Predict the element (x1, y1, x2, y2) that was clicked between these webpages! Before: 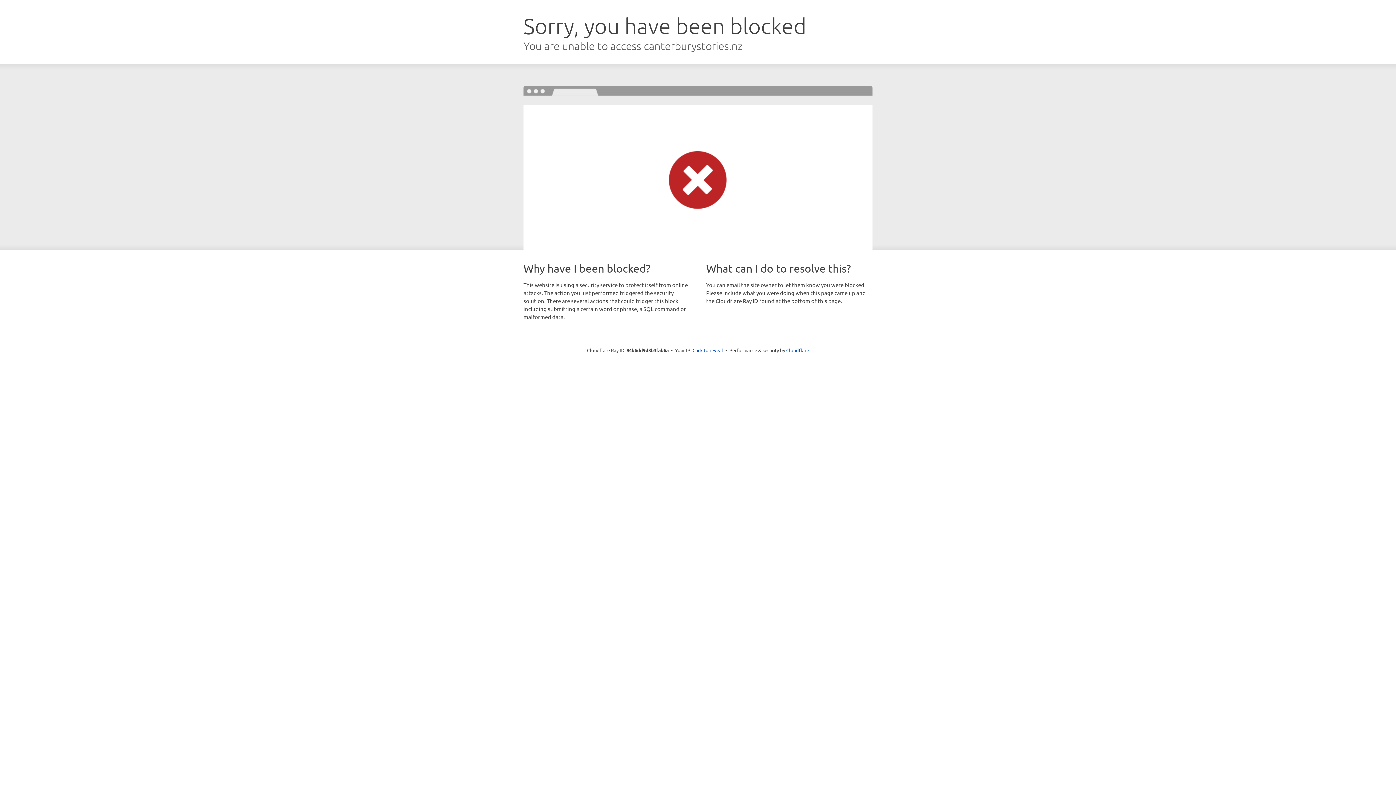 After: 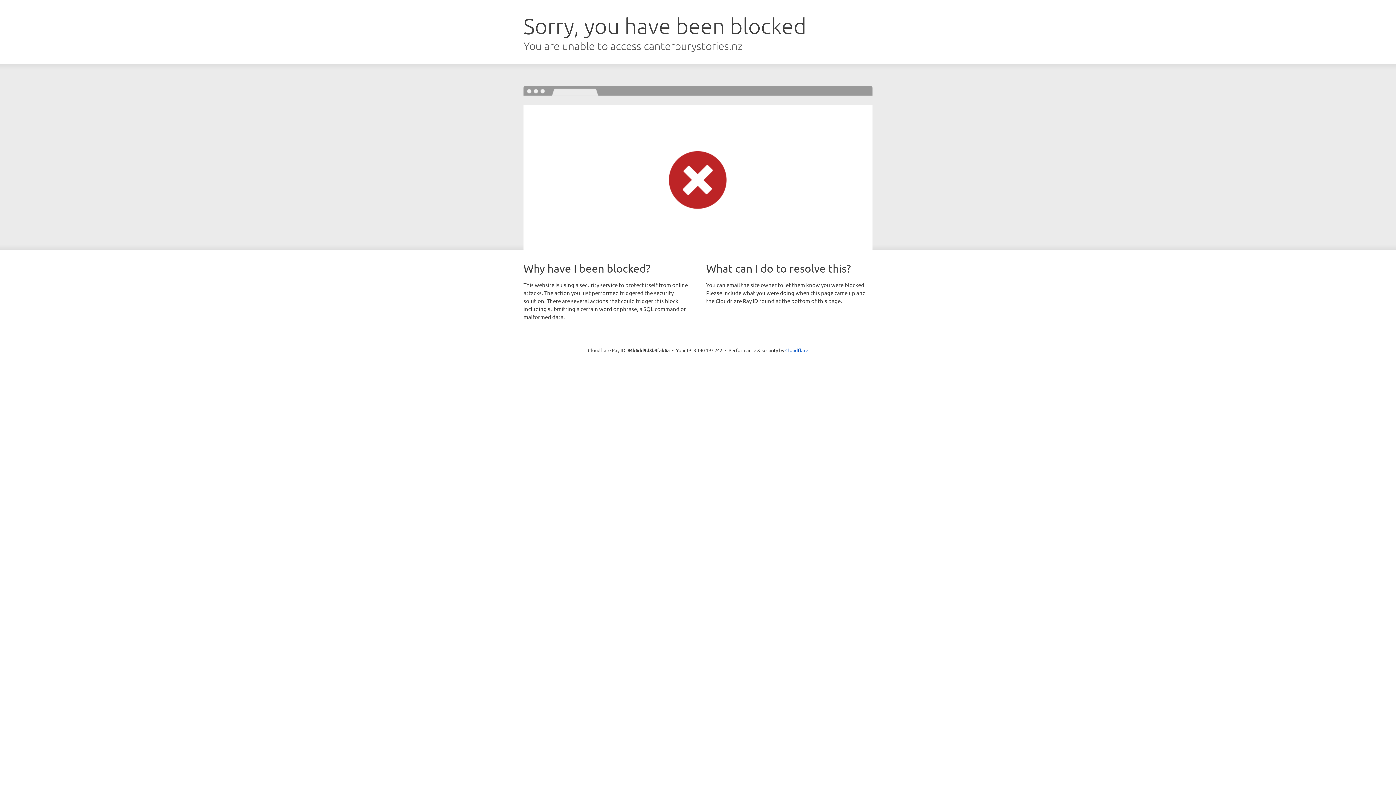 Action: label: Click to reveal bbox: (692, 346, 723, 353)